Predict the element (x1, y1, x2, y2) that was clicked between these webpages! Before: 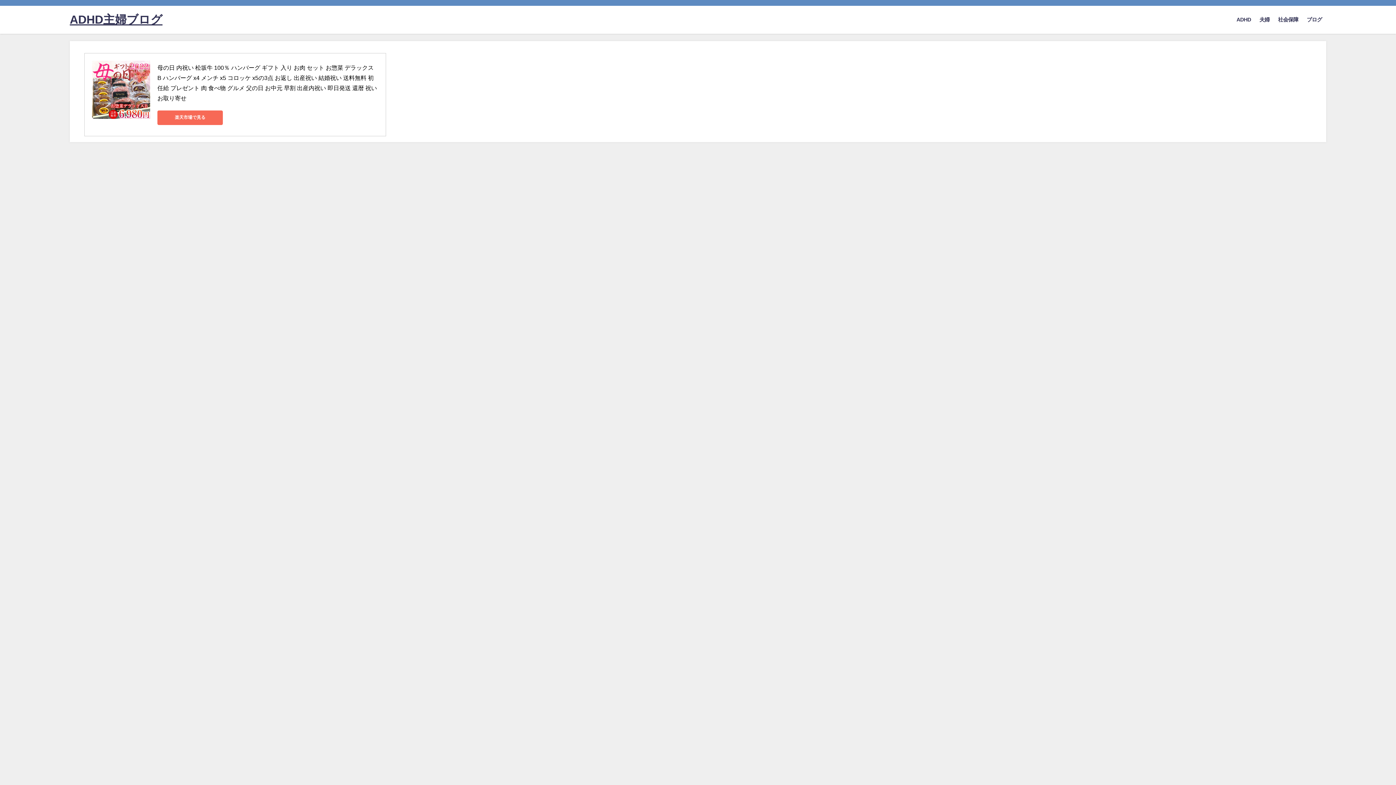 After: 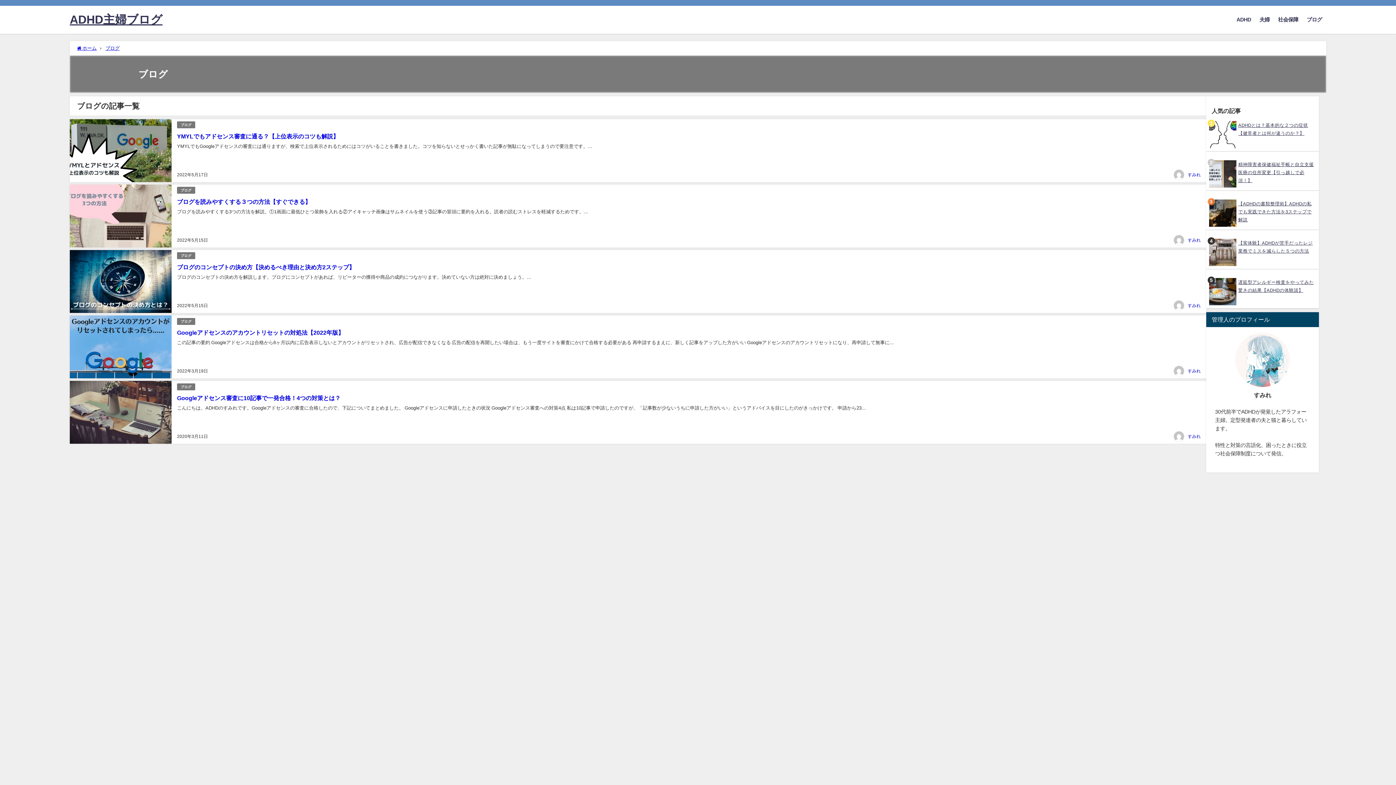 Action: bbox: (1302, 9, 1326, 30) label: ブログ